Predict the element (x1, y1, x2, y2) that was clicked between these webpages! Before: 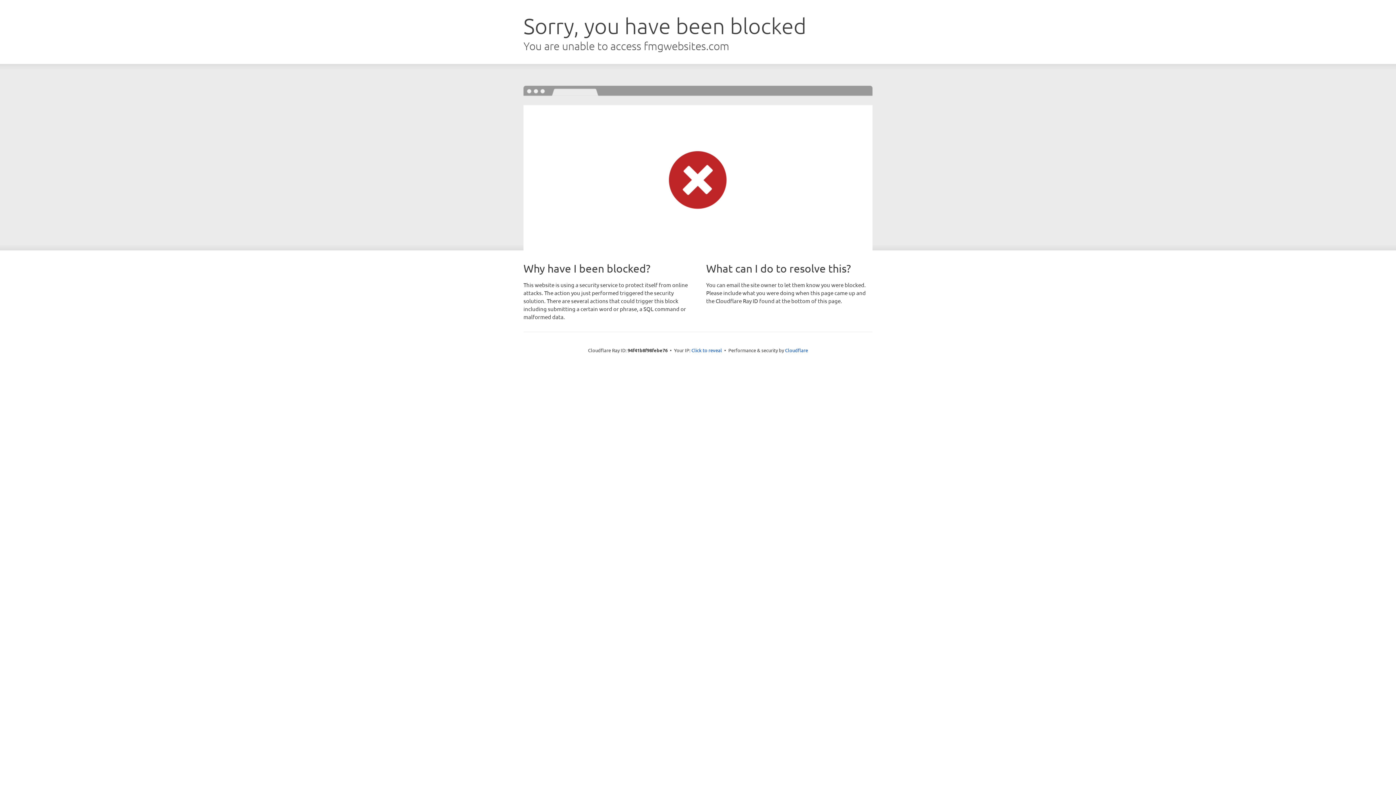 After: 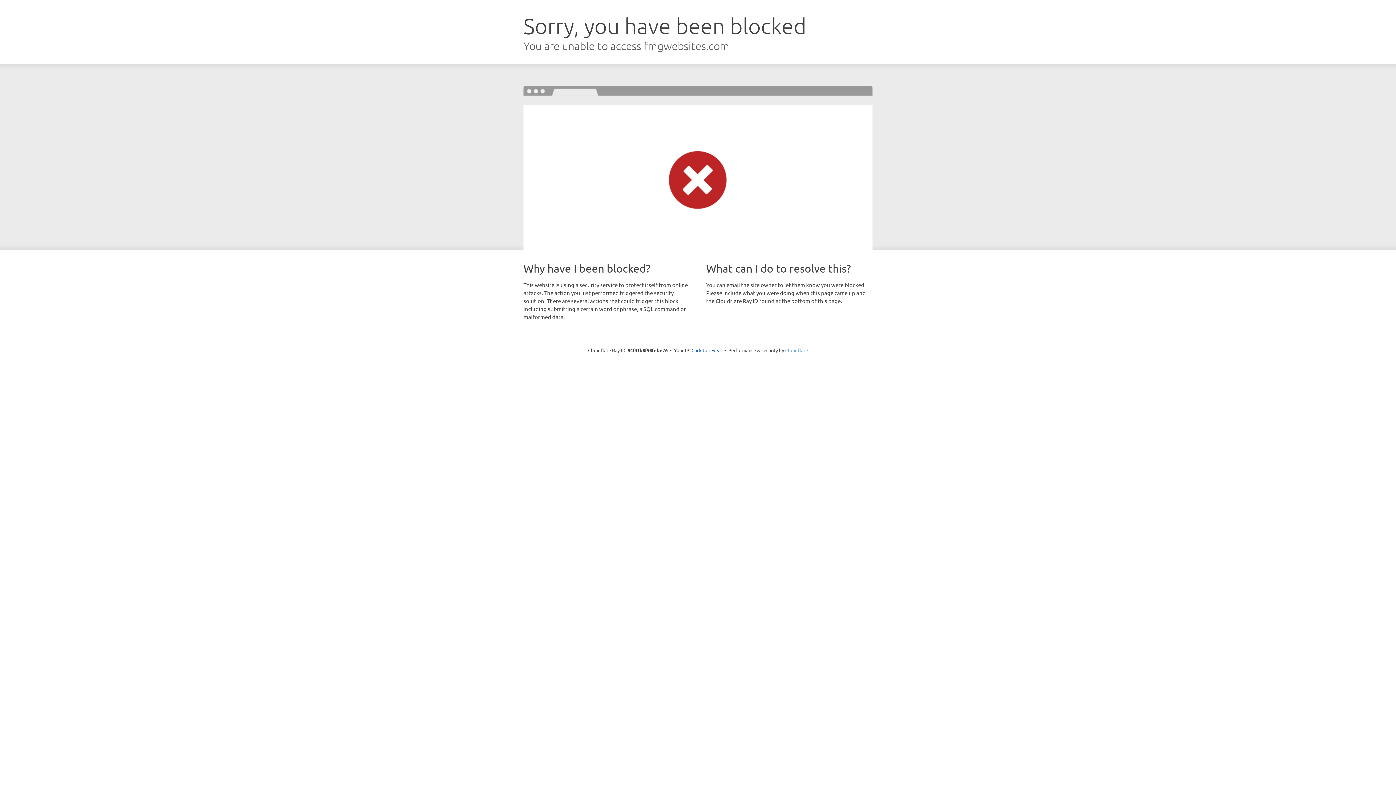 Action: bbox: (785, 347, 808, 353) label: Cloudflare